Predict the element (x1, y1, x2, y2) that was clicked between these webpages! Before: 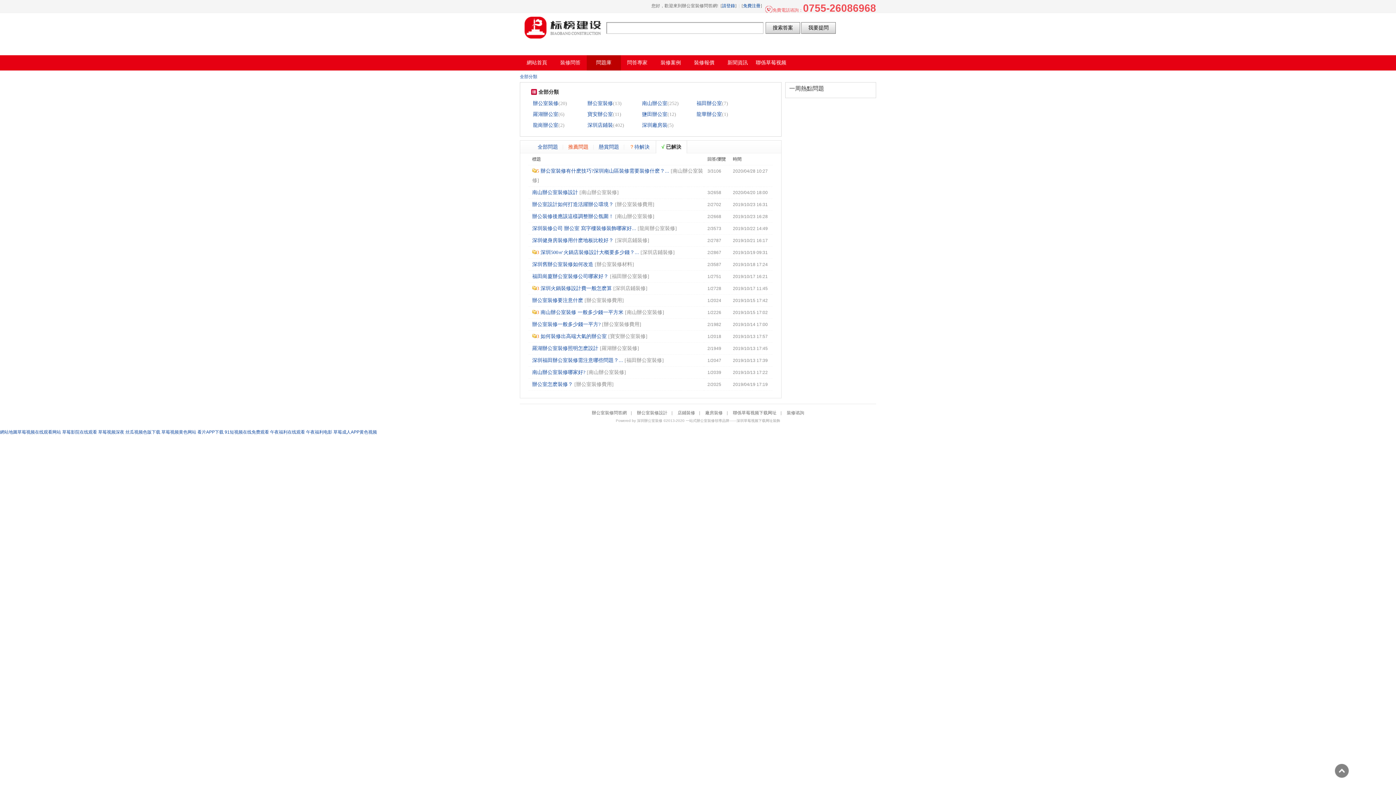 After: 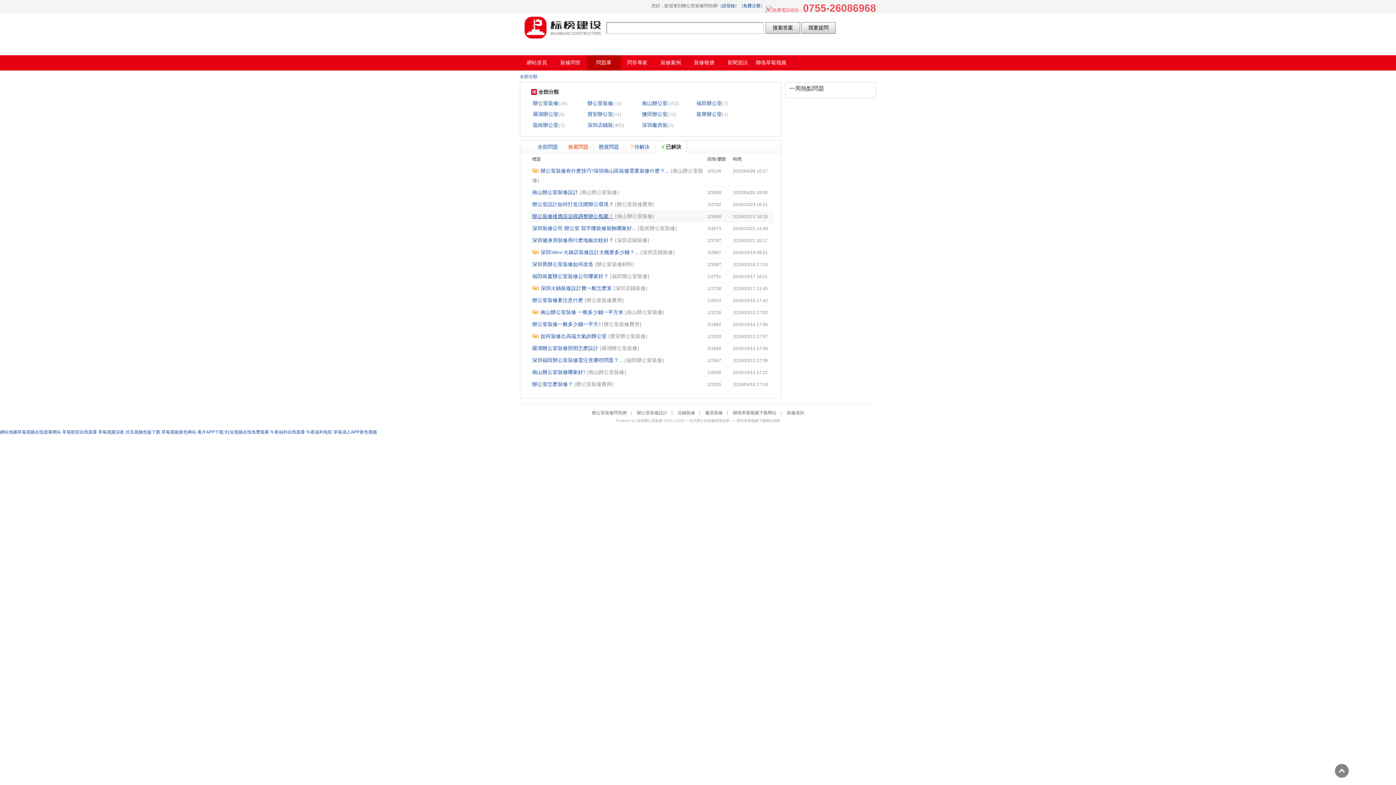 Action: label: 辦公裝修後應該這樣調整辦公氛圍！ bbox: (532, 213, 613, 219)